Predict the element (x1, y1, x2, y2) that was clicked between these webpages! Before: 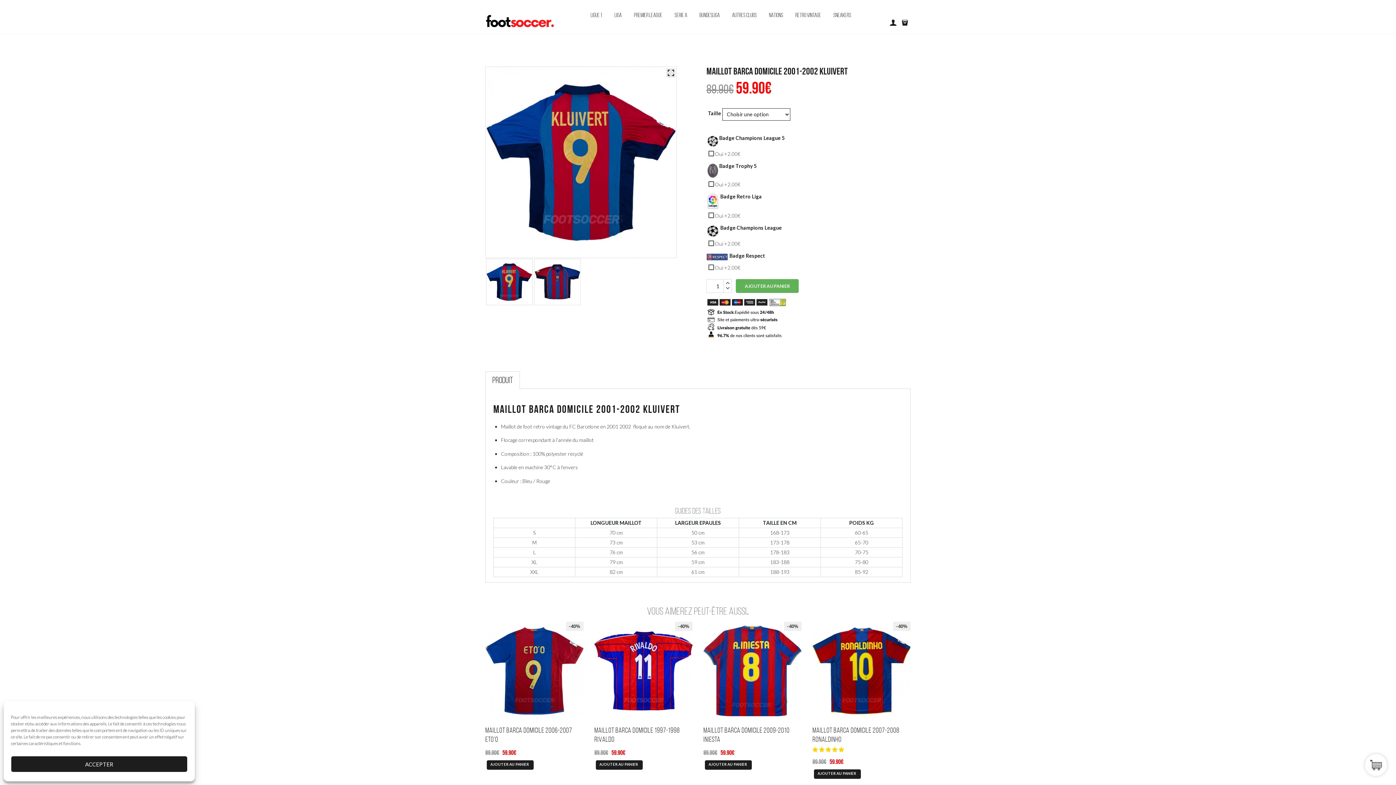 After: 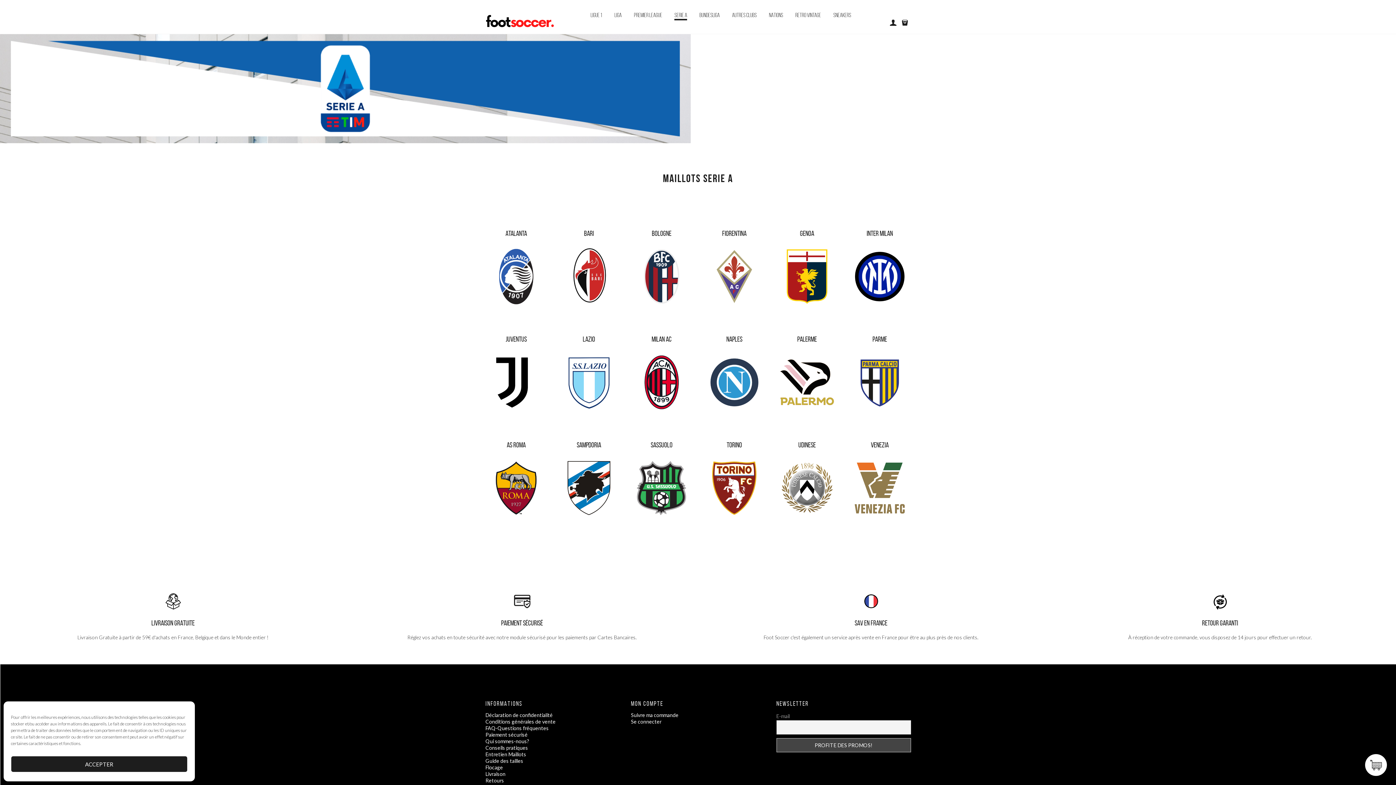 Action: label: SERIE A bbox: (668, 4, 693, 25)